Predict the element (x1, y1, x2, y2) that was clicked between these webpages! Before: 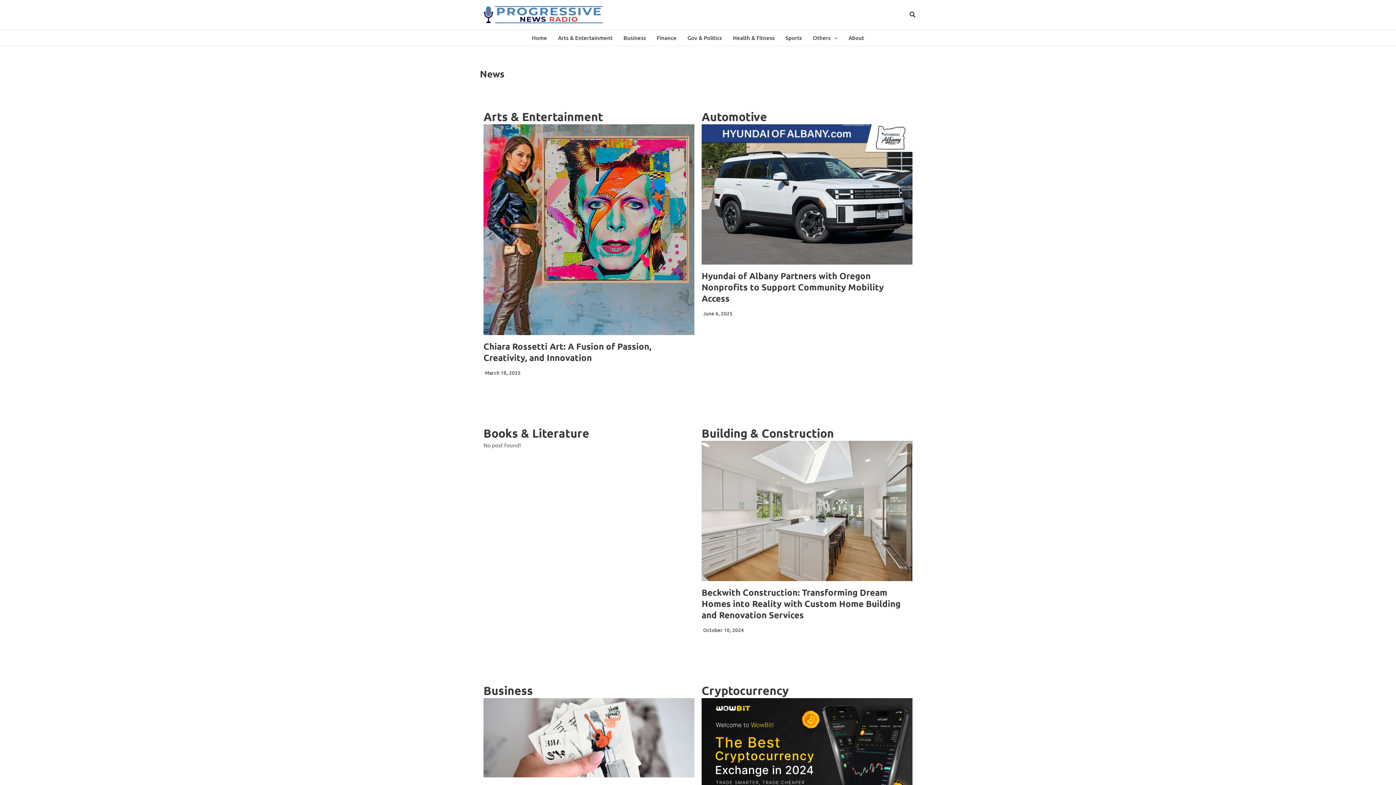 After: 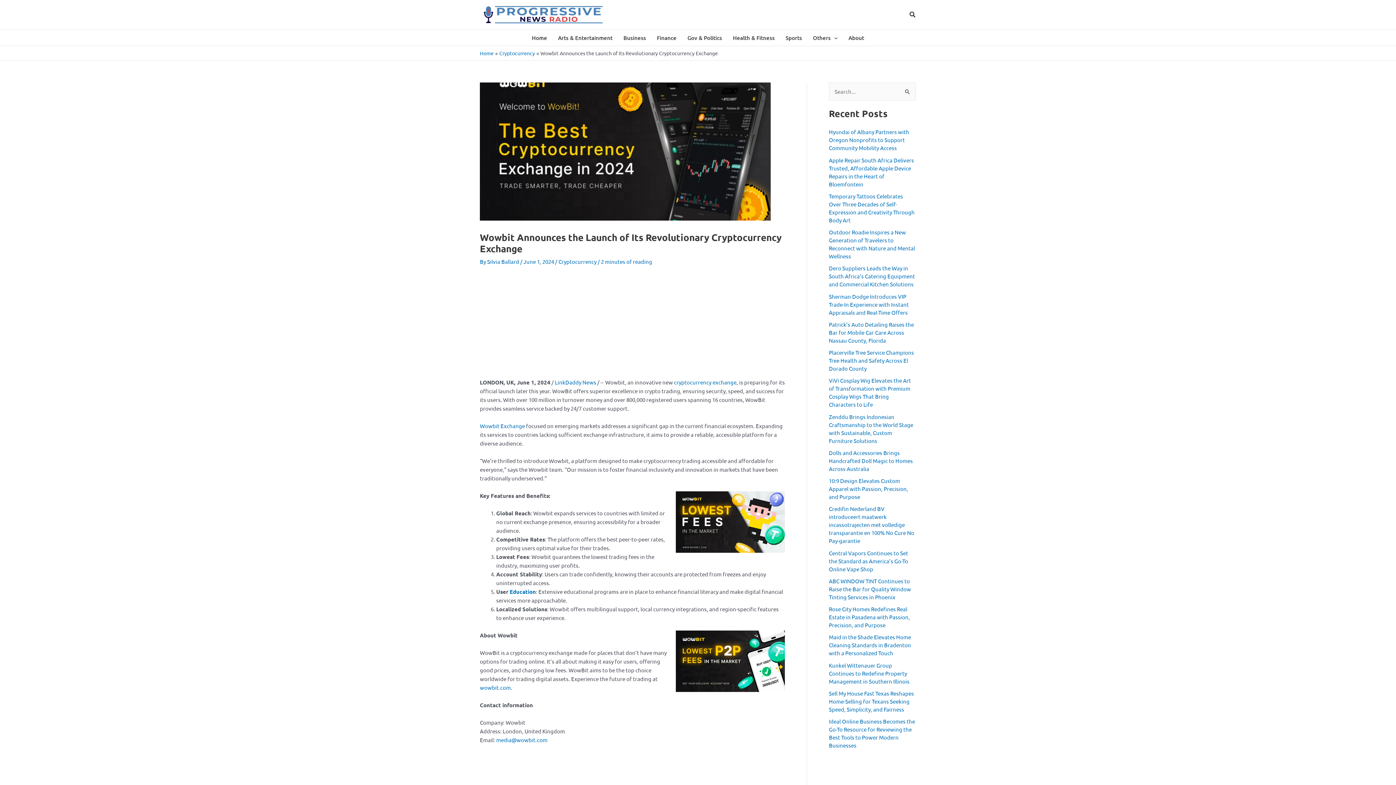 Action: bbox: (701, 698, 912, 817)